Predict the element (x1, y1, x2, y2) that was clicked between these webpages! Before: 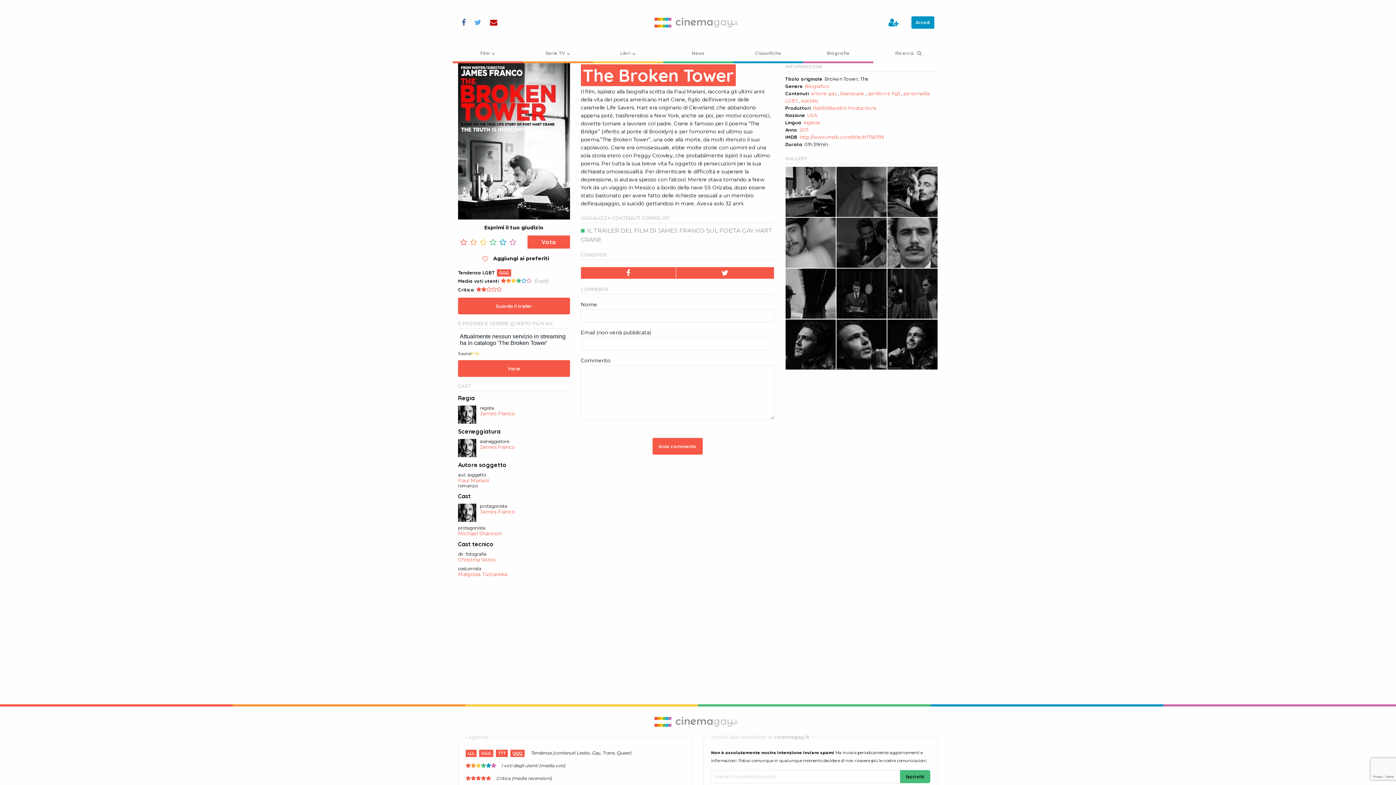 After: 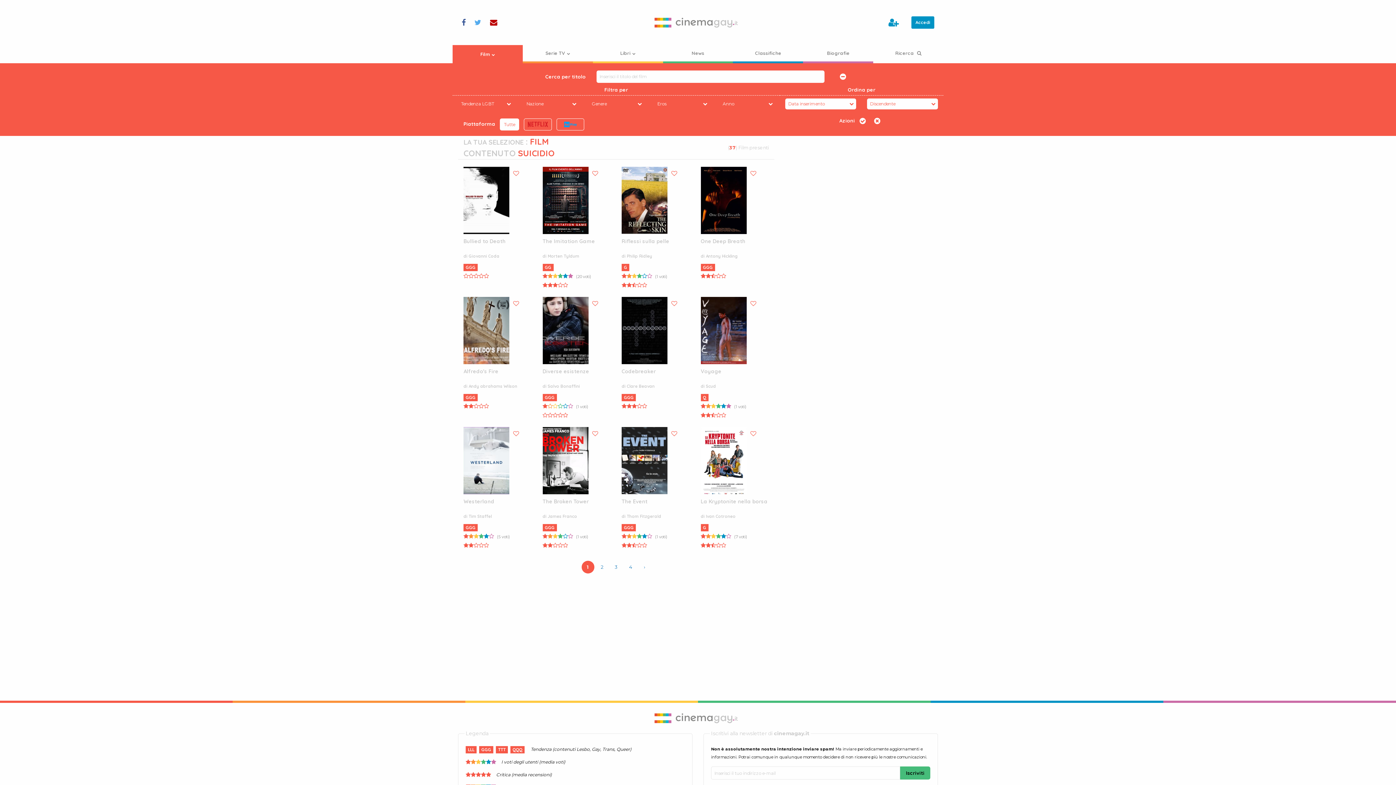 Action: label: suicidio bbox: (801, 97, 818, 103)